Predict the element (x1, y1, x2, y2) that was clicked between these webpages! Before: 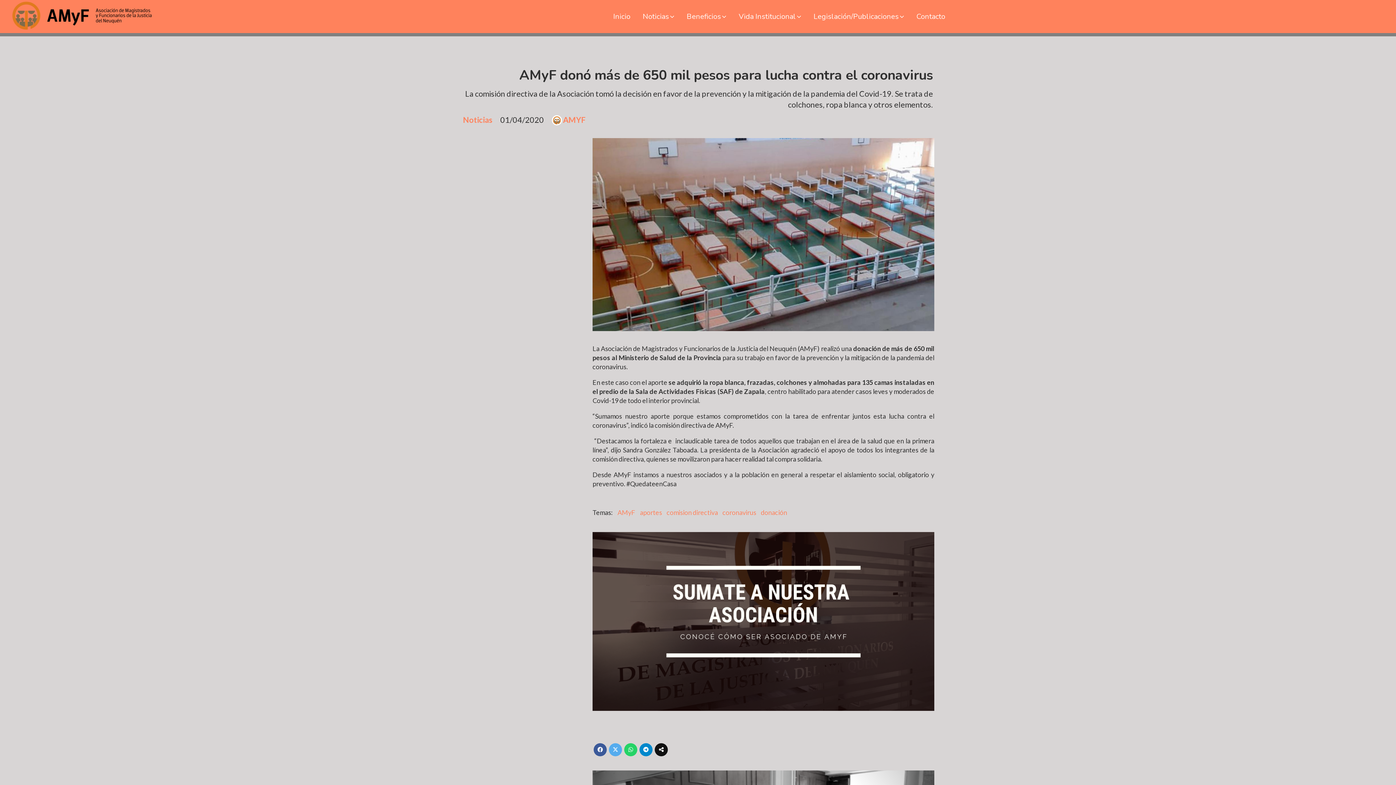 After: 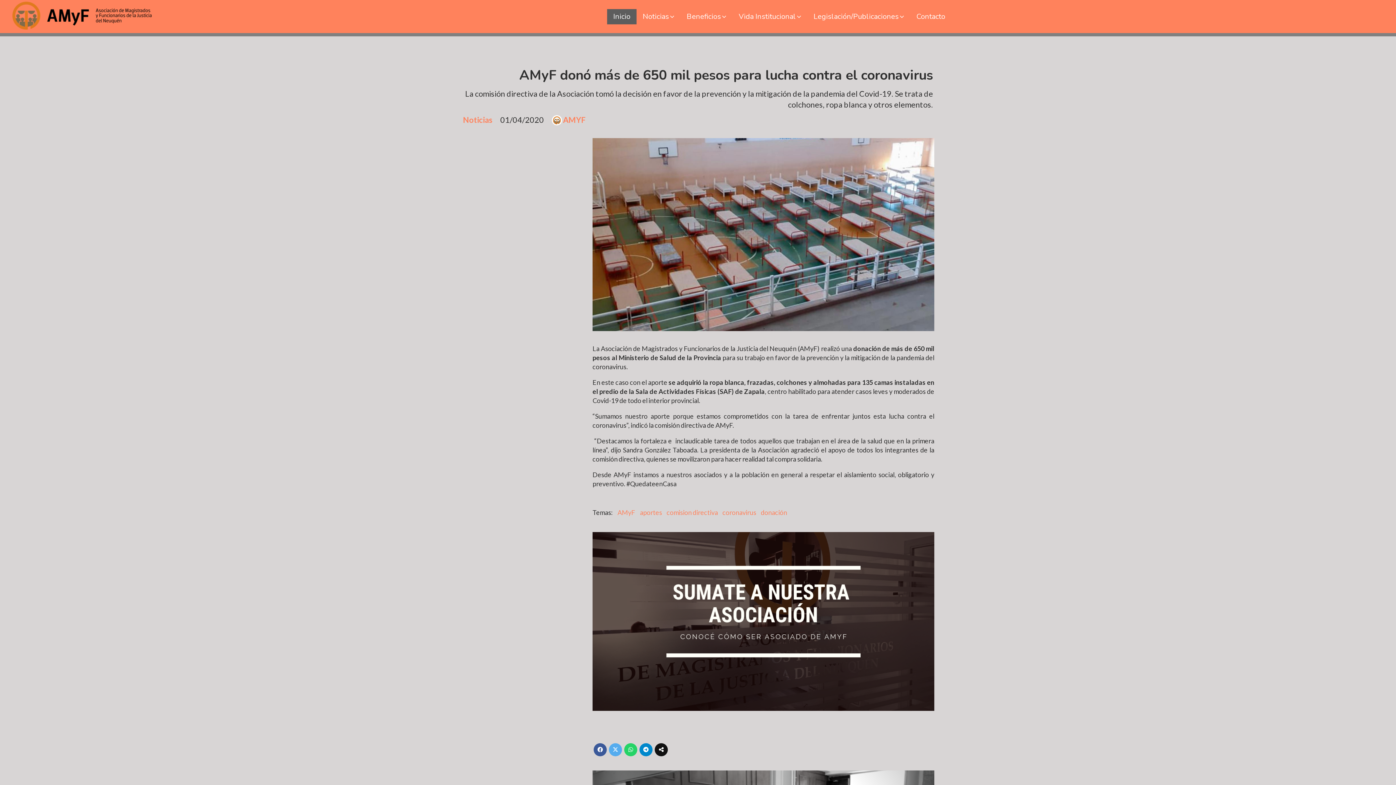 Action: bbox: (607, 8, 636, 24) label: Inicio